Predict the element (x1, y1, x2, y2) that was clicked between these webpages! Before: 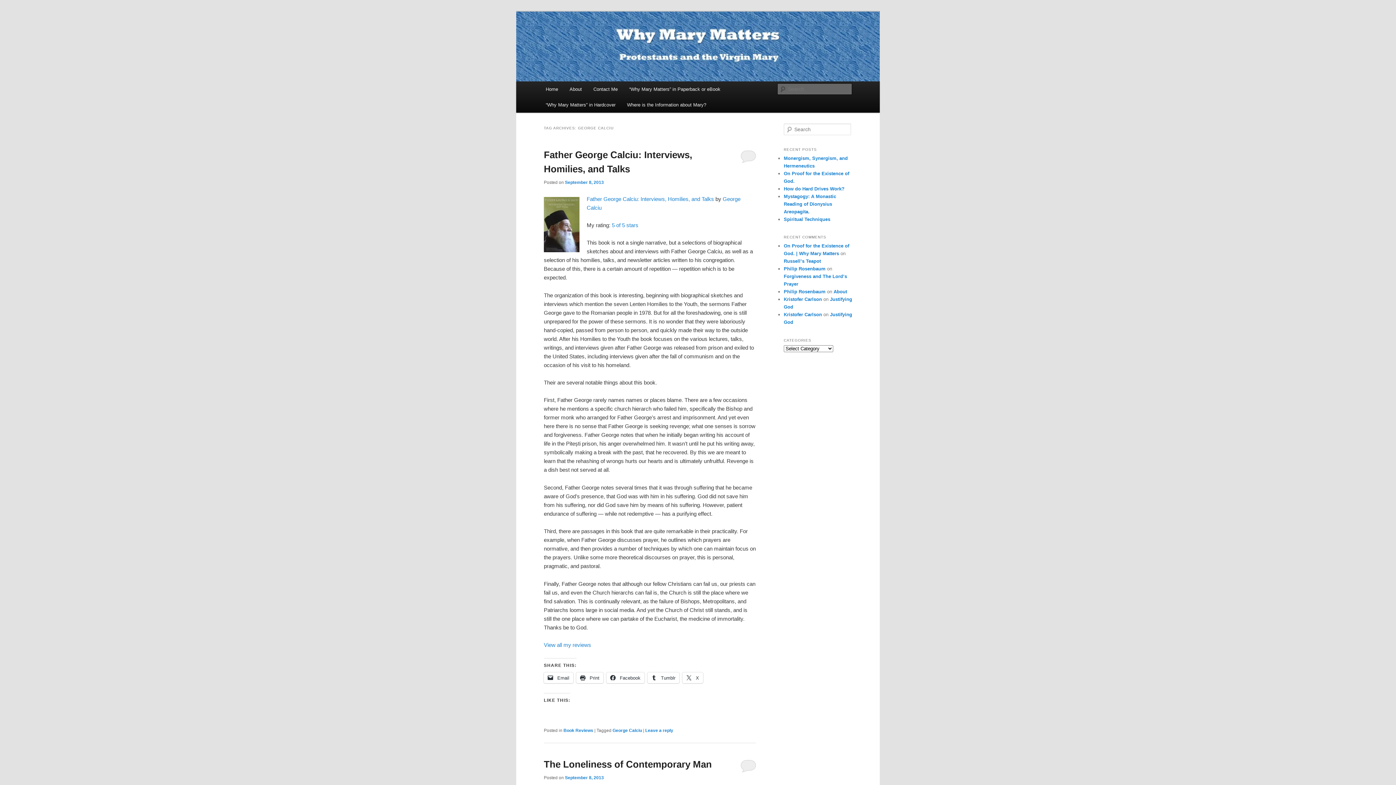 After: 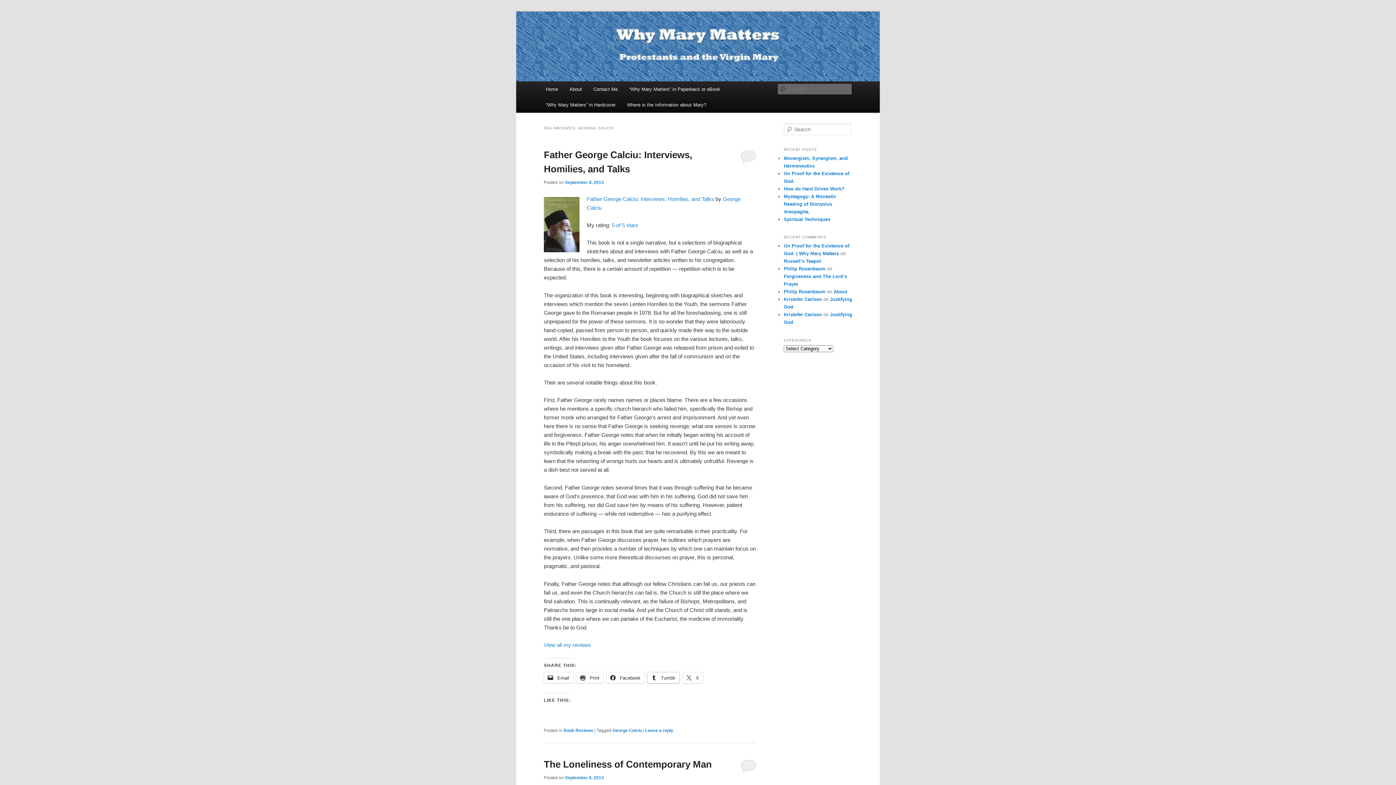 Action: label:  Tumblr bbox: (647, 672, 679, 683)